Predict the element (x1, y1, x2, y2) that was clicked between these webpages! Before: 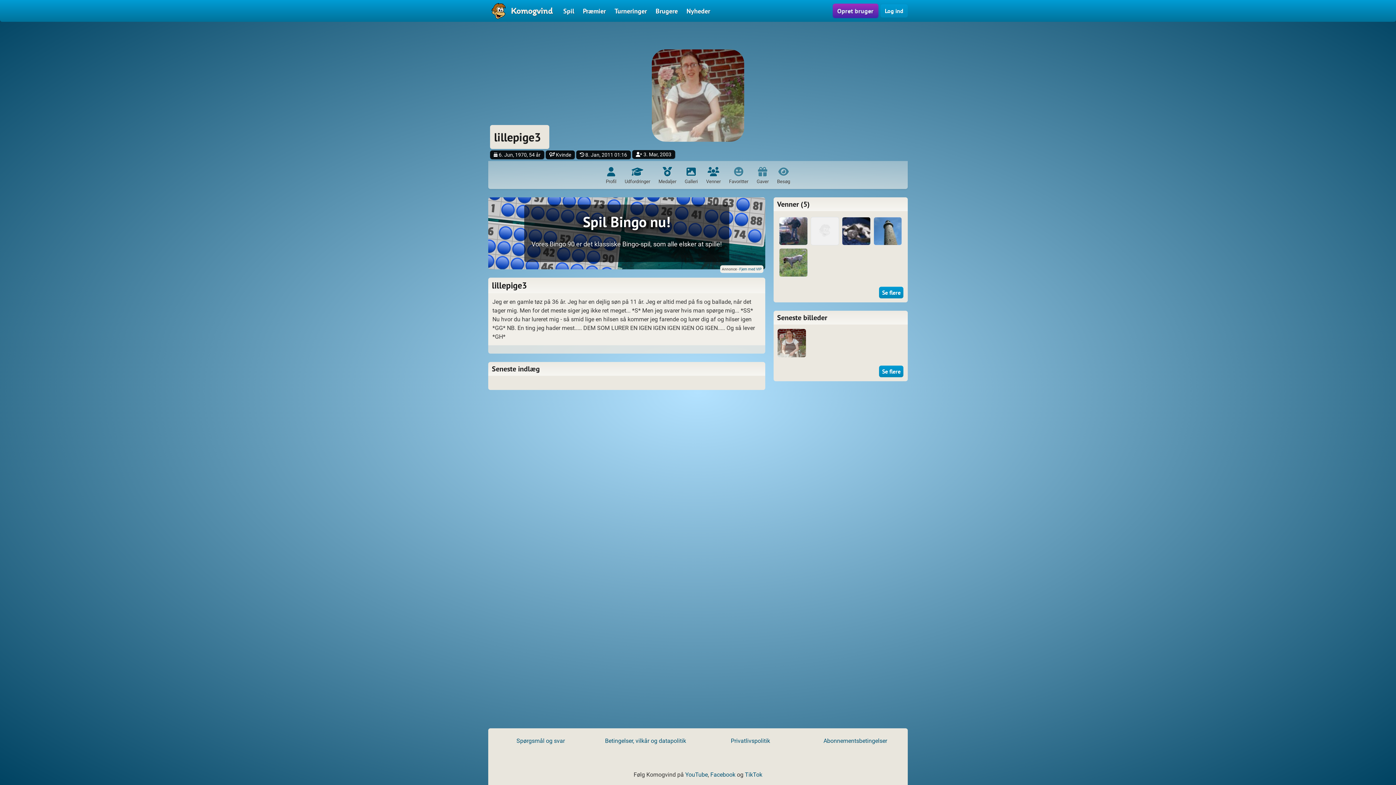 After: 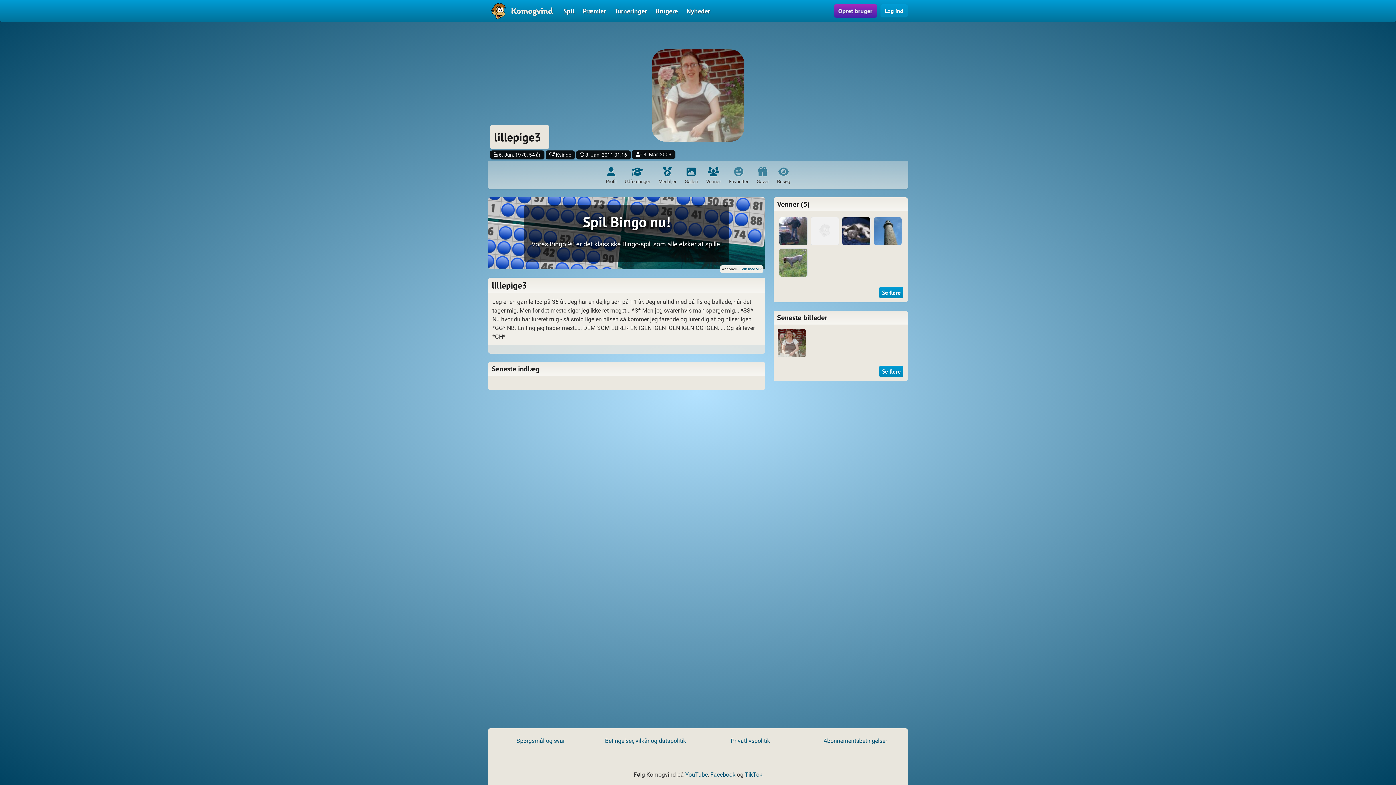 Action: bbox: (606, 170, 616, 184) label: Profil